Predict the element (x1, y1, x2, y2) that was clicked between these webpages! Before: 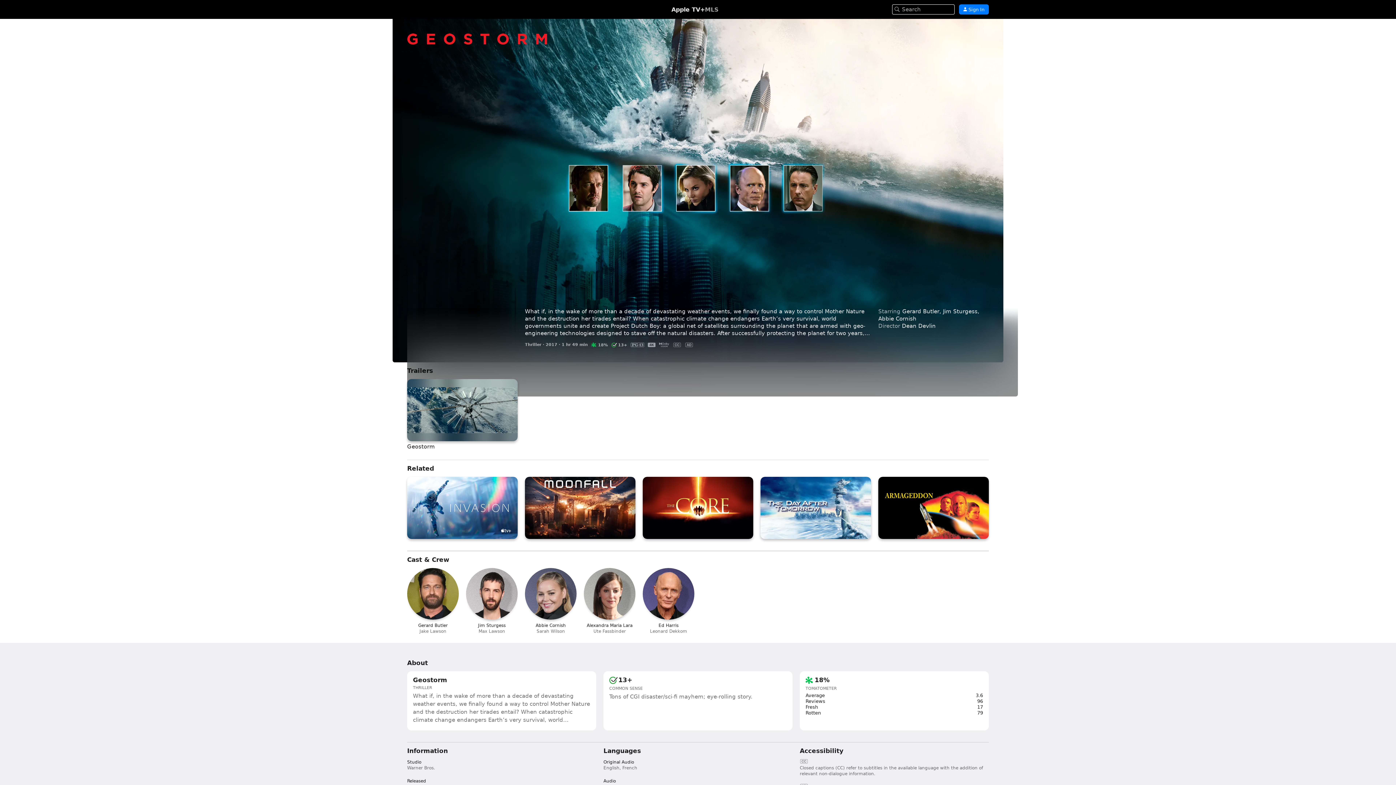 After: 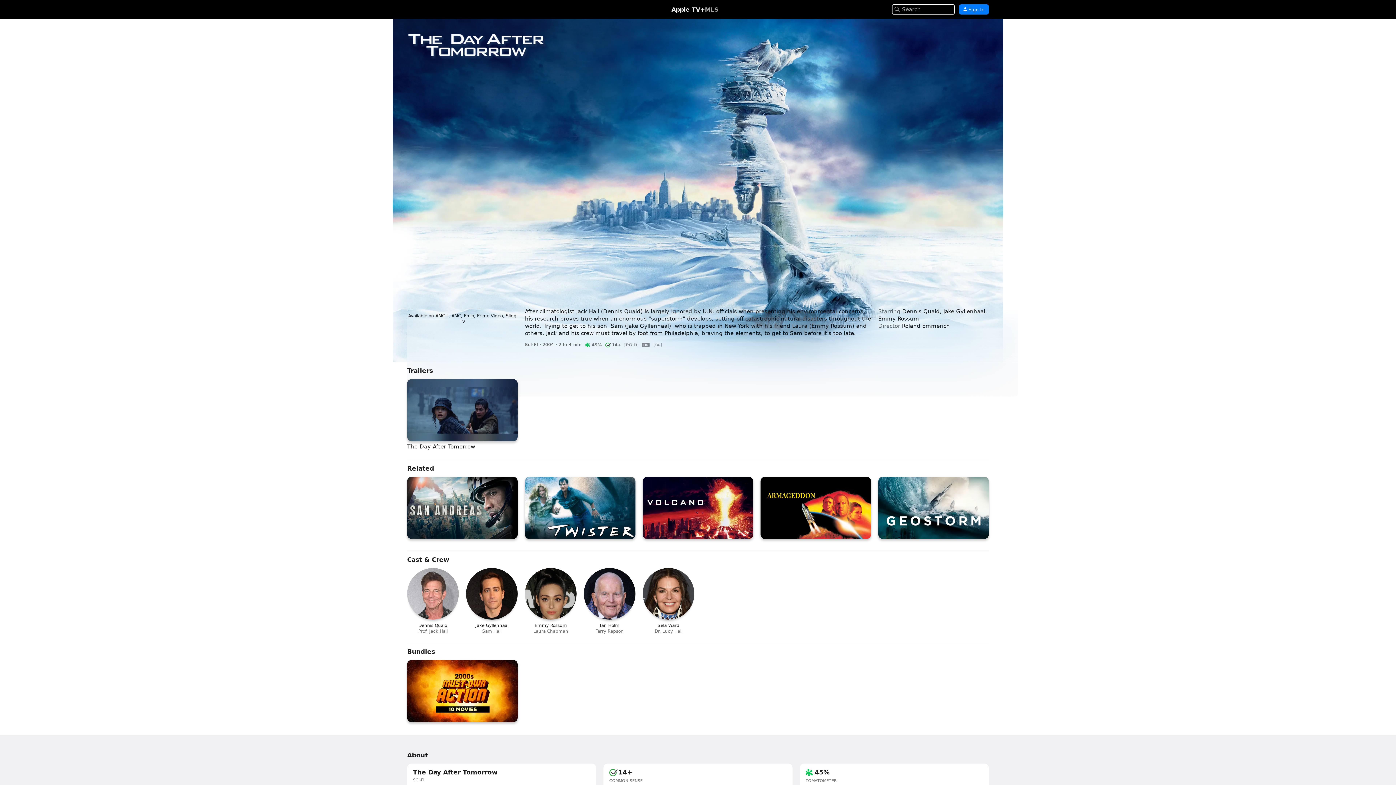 Action: label: The Day After Tomorrow bbox: (760, 477, 871, 539)